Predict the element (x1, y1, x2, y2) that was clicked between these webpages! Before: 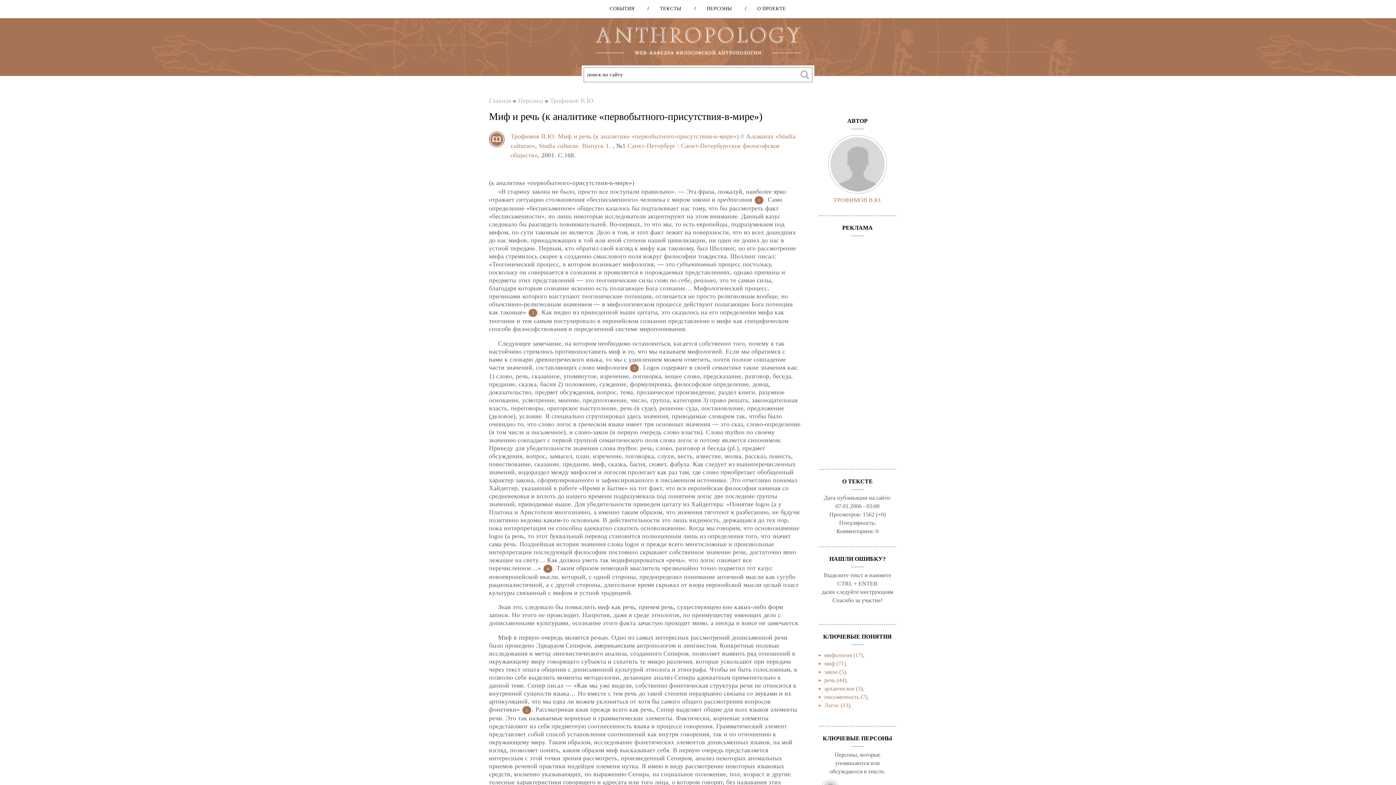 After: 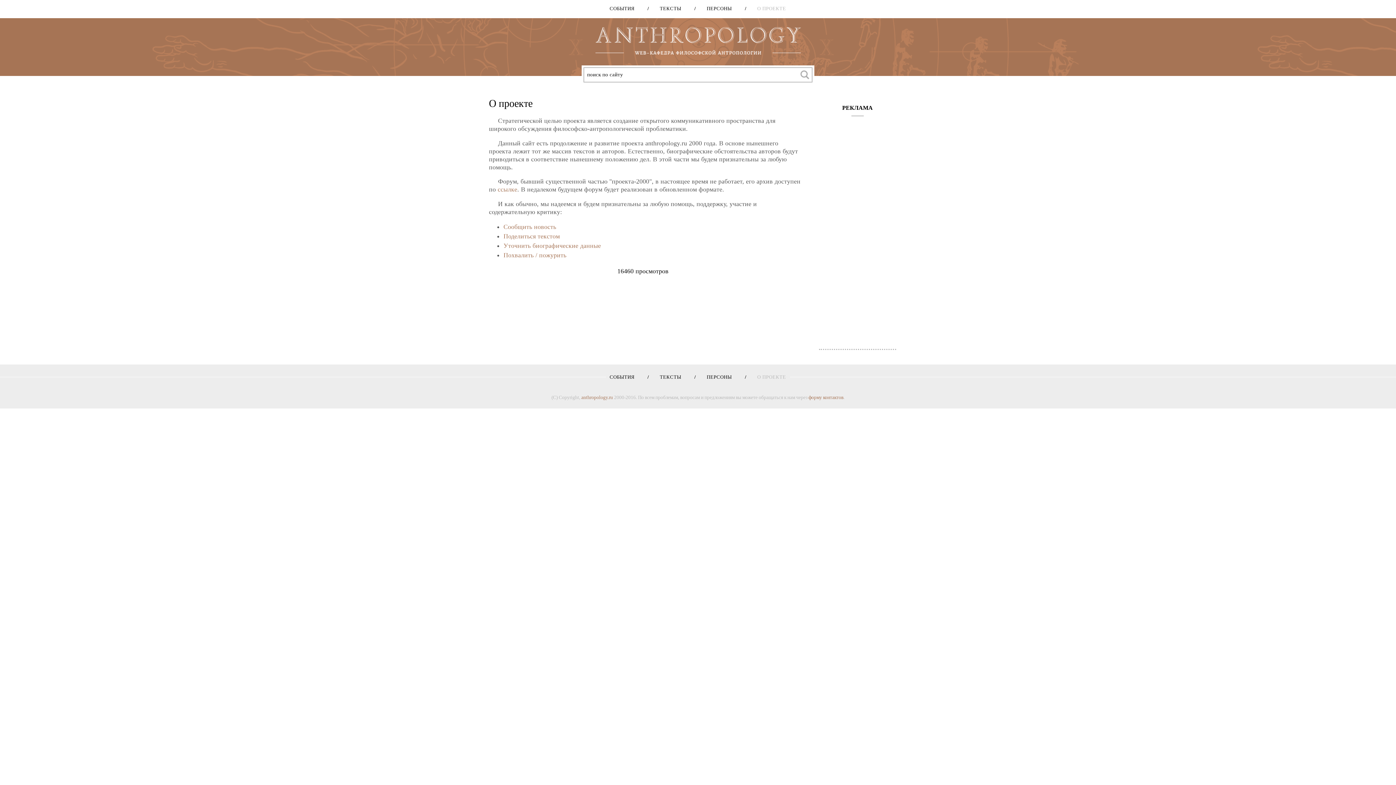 Action: label: О ПРОЕКТЕ bbox: (745, 5, 781, 12)